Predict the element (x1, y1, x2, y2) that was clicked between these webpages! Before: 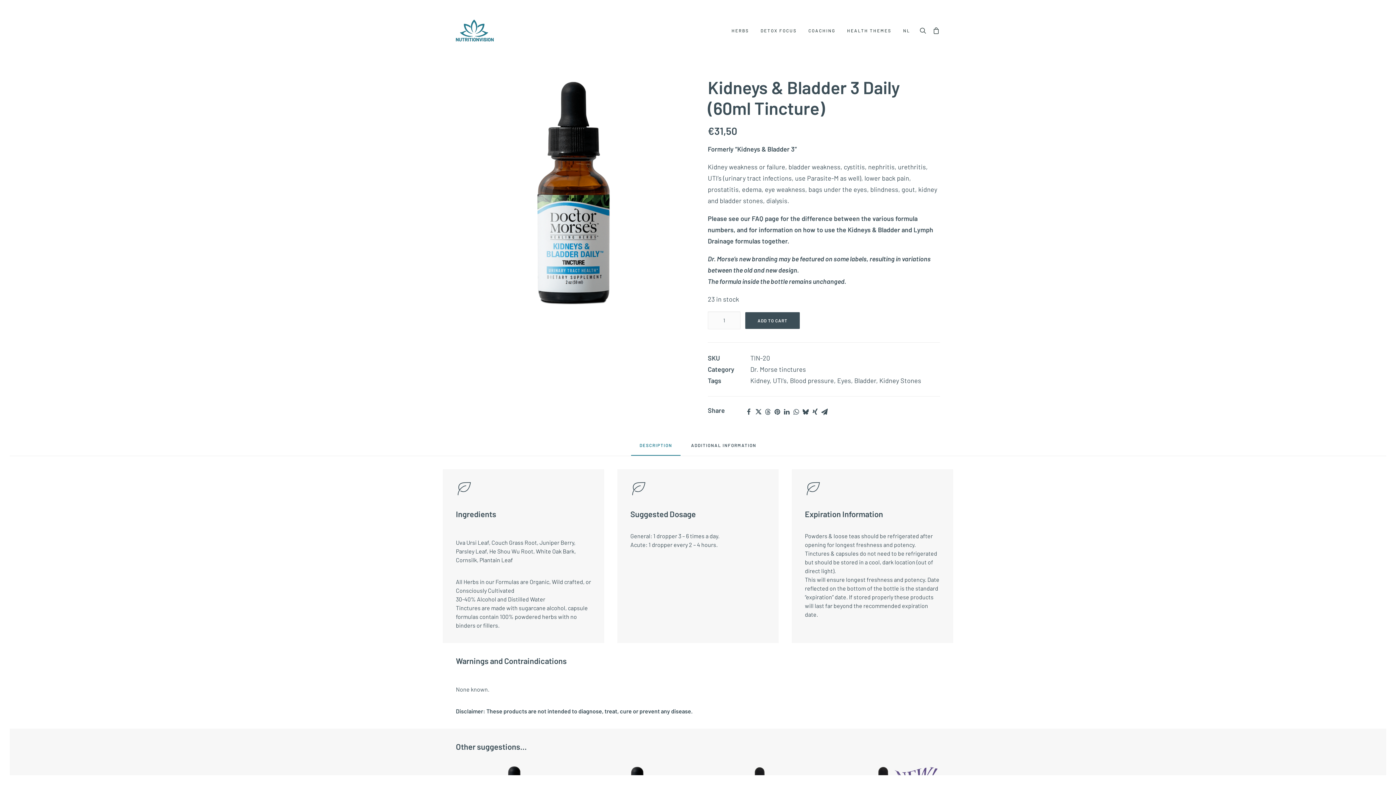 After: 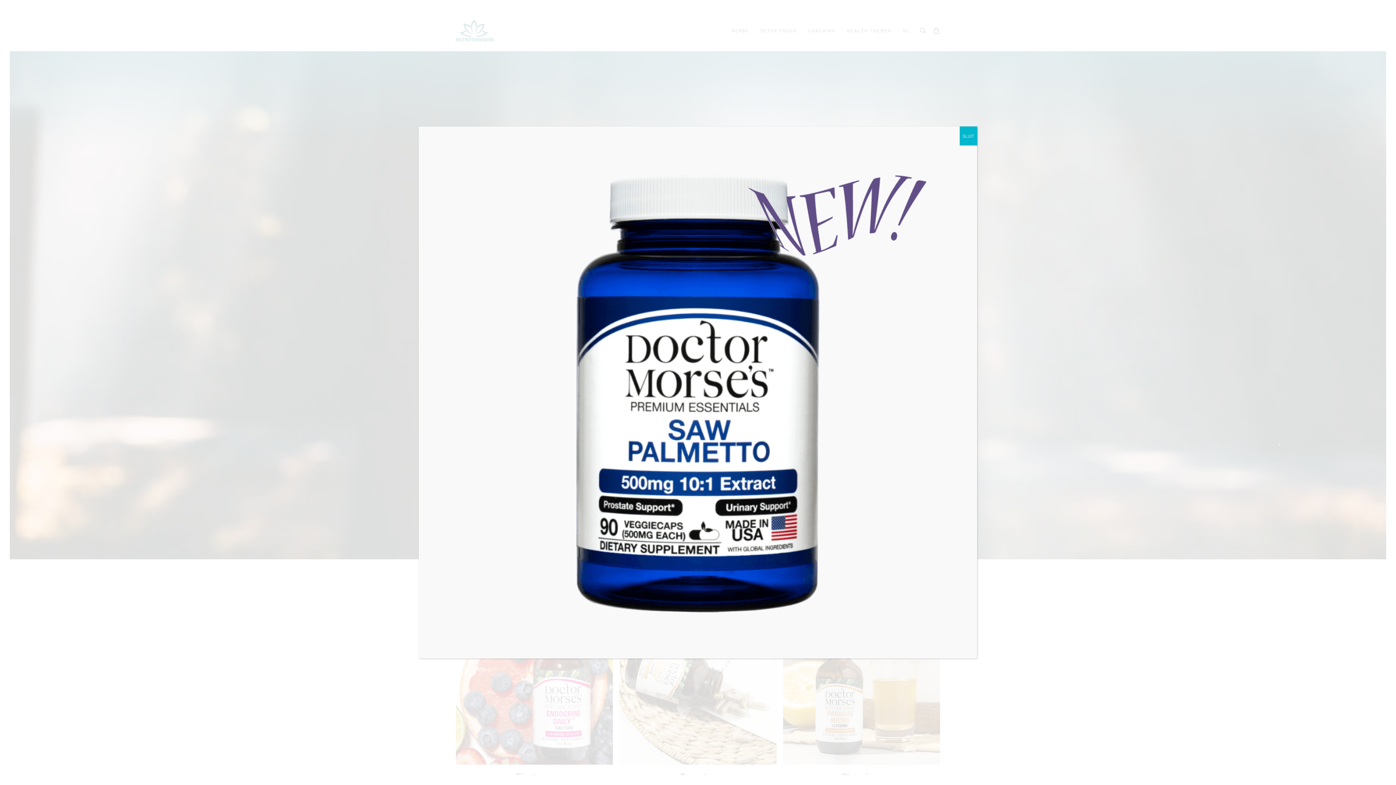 Action: bbox: (456, 19, 493, 41) label: NutritionVision